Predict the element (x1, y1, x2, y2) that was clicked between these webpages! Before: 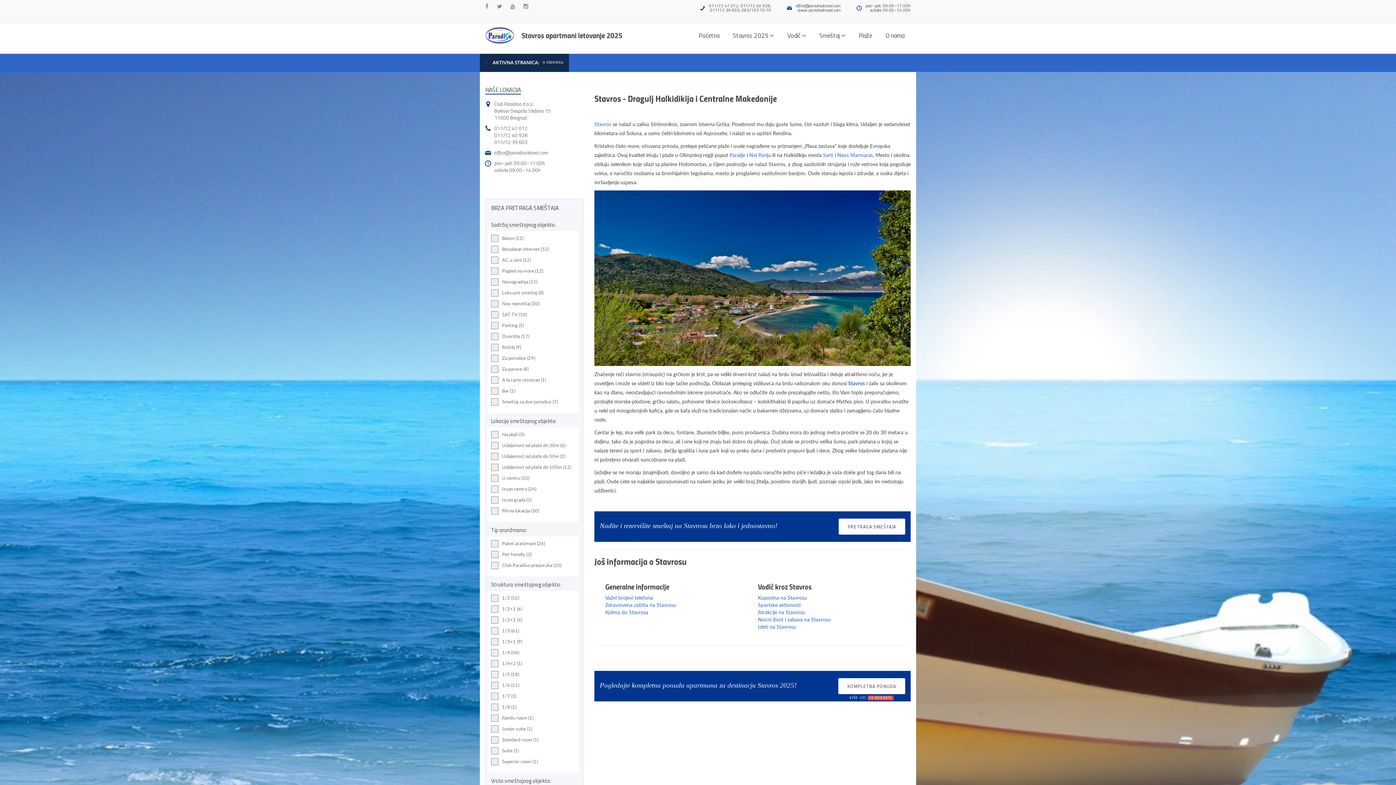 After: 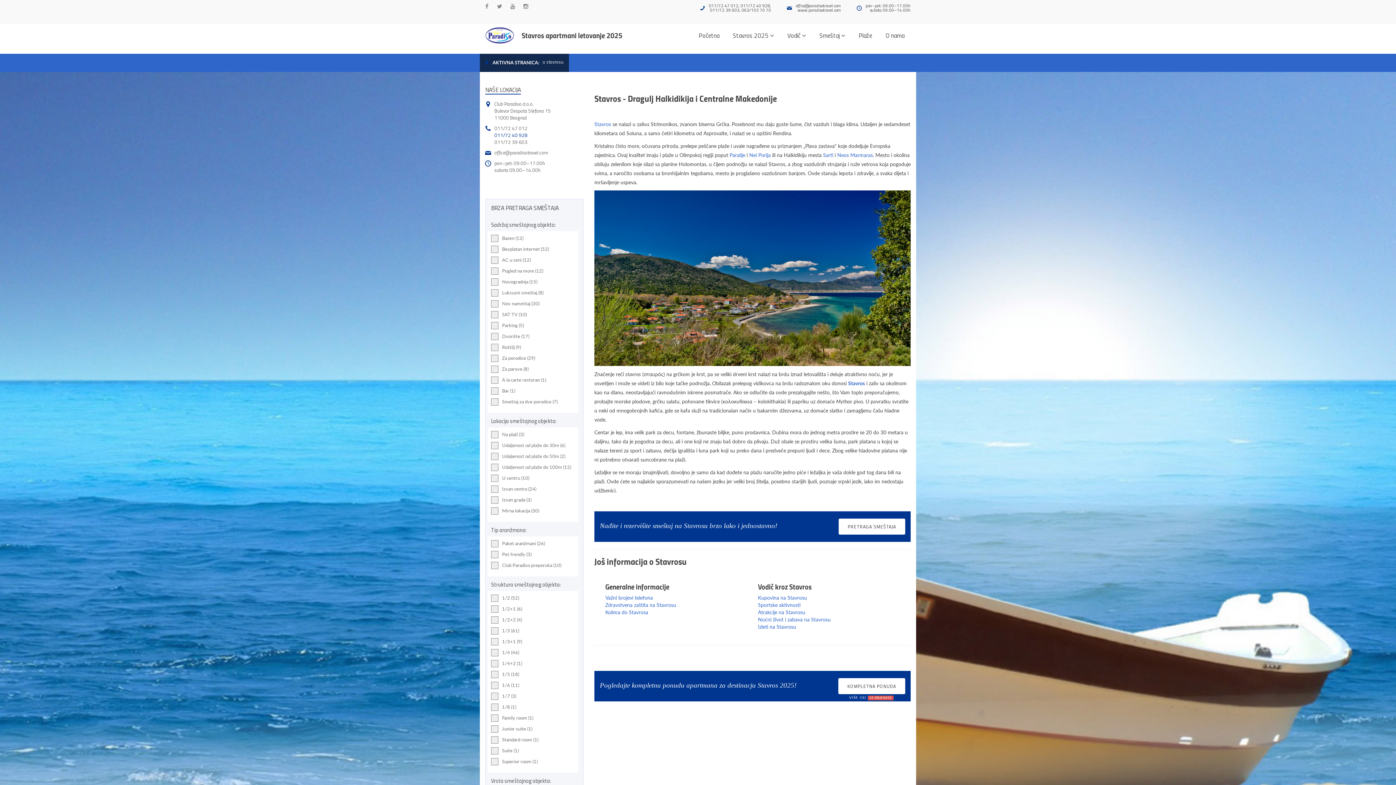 Action: label: 011/72 40 928 bbox: (494, 131, 527, 138)